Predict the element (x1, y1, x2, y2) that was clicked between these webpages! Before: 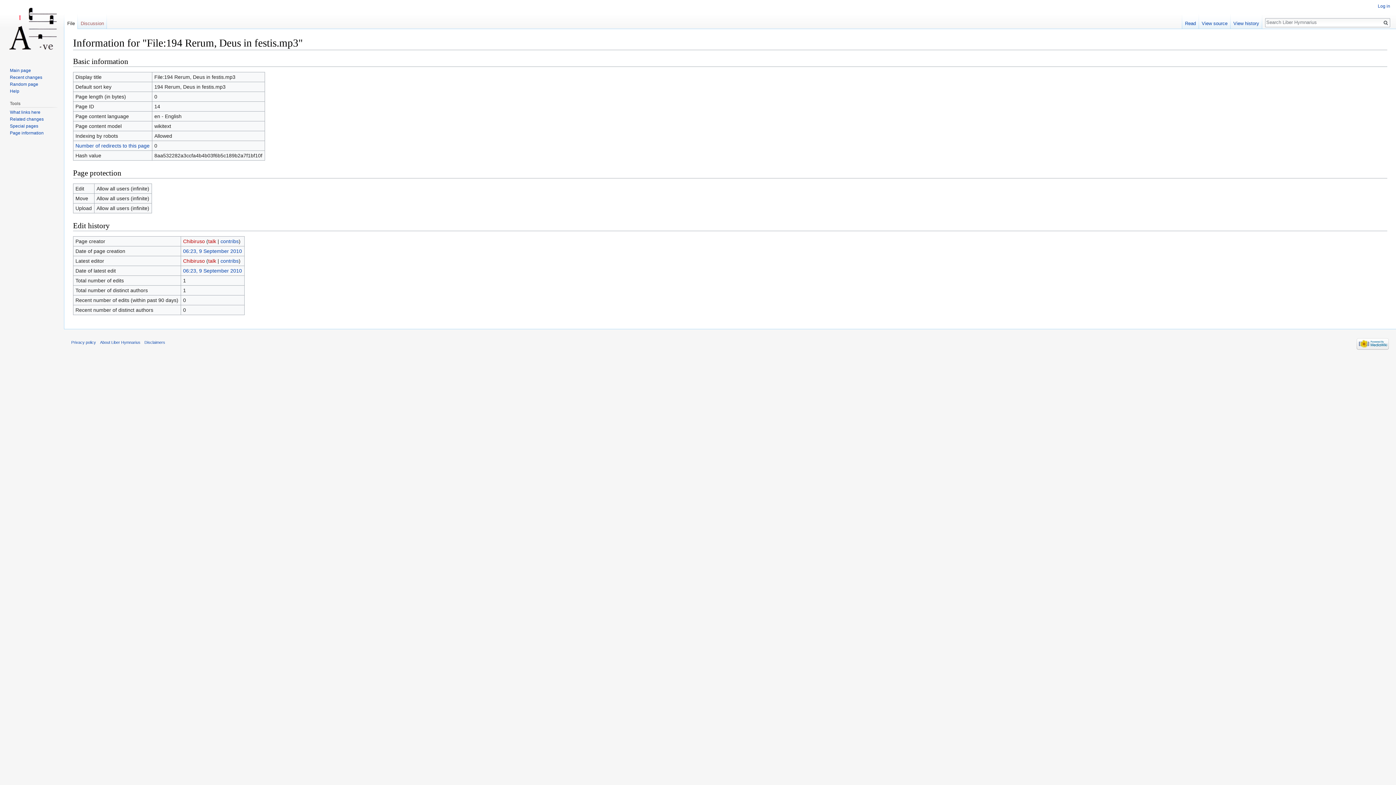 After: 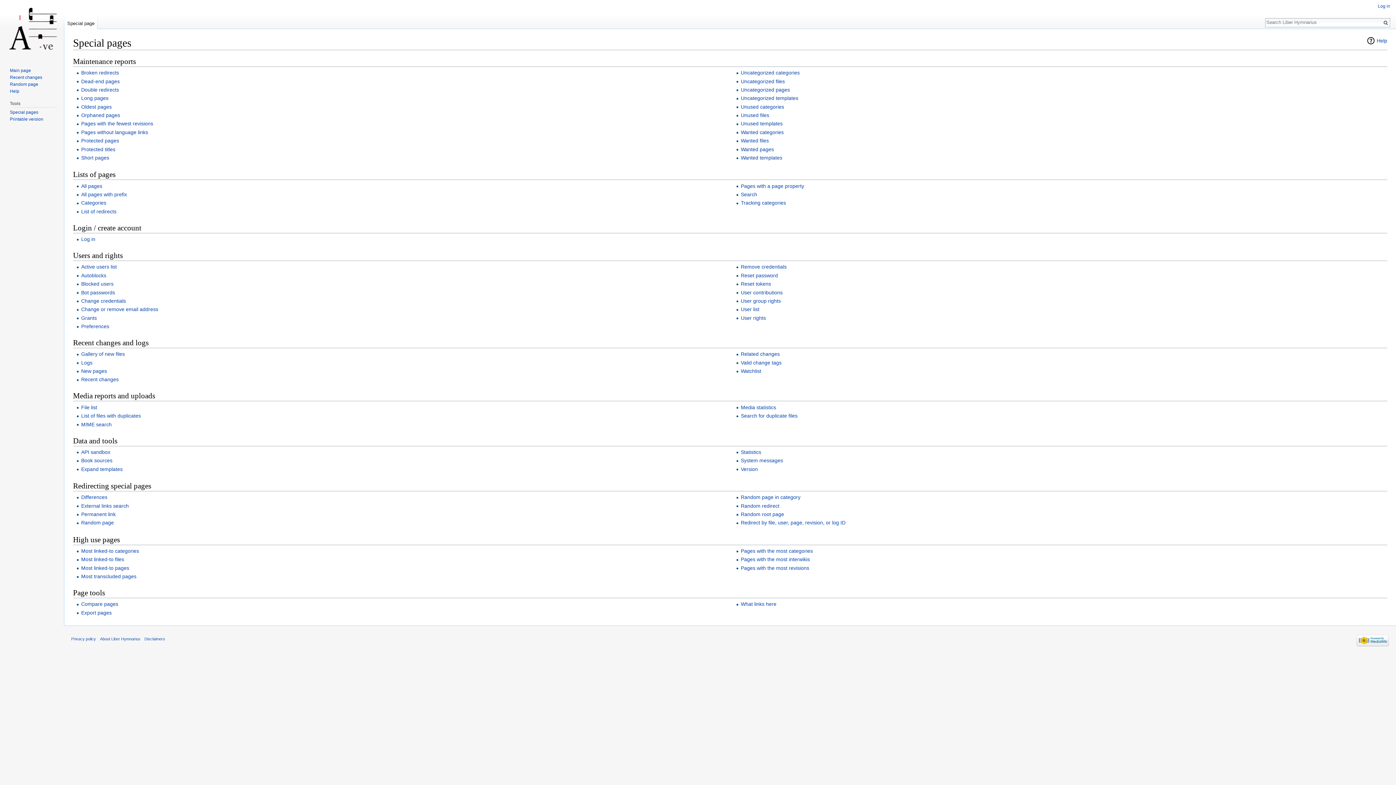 Action: bbox: (9, 123, 38, 128) label: Special pages